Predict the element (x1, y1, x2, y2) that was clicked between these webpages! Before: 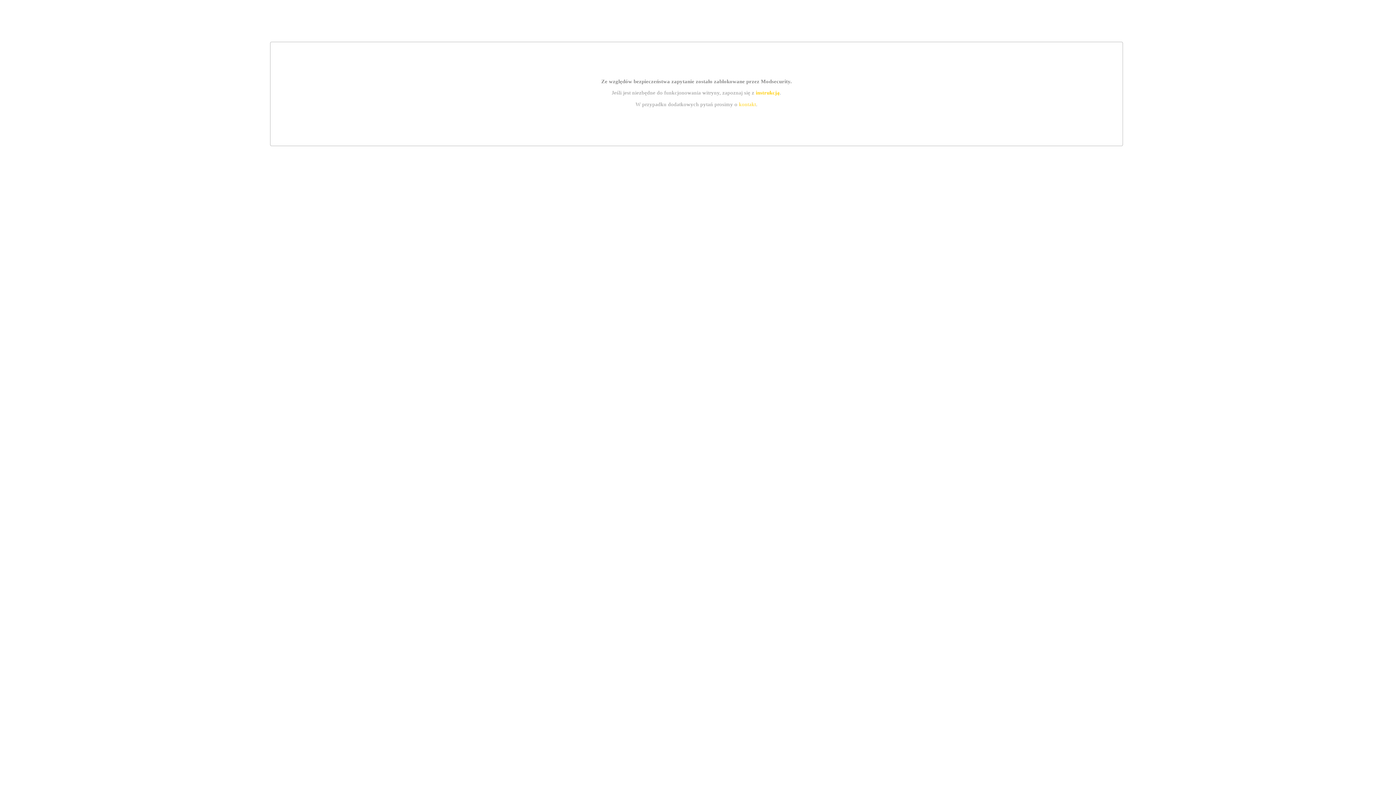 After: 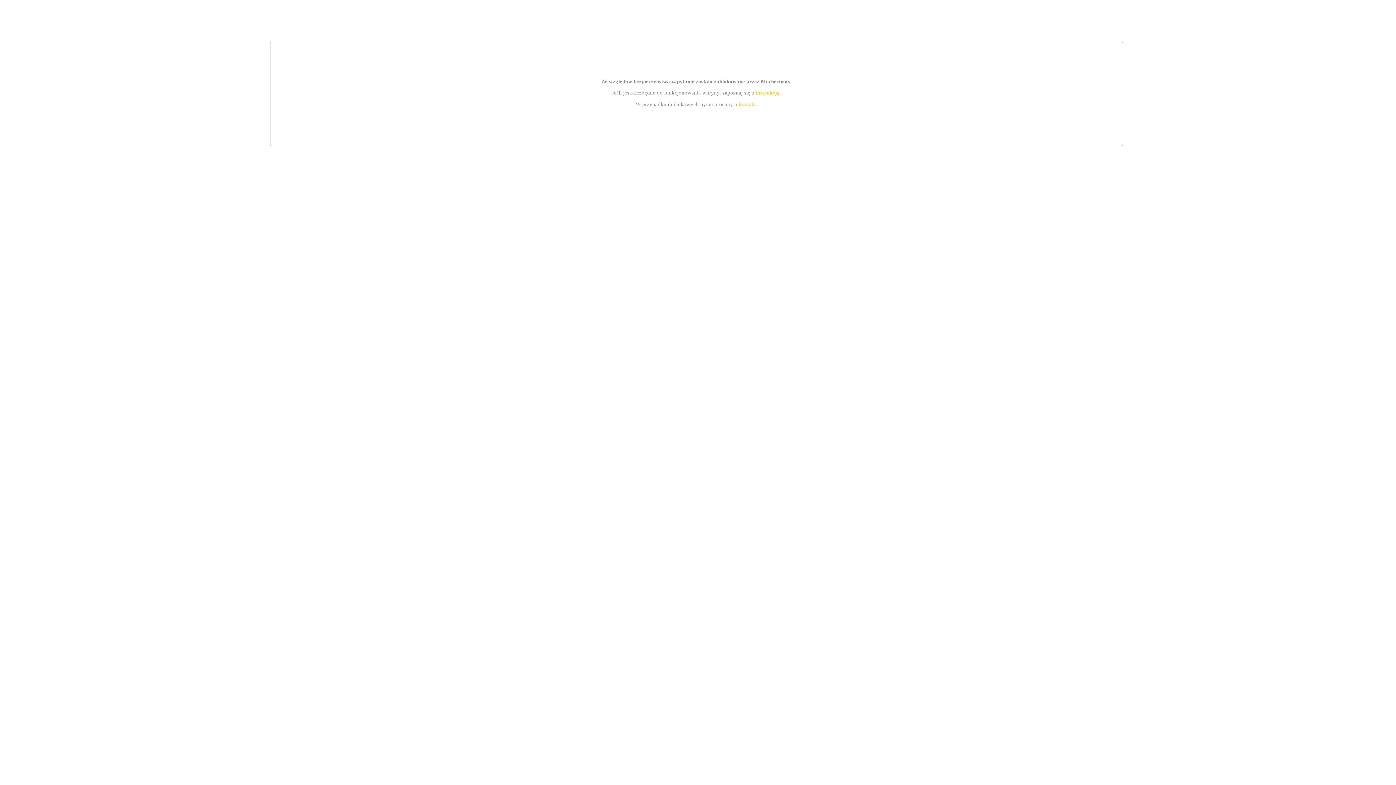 Action: bbox: (739, 101, 756, 107) label: kontakt